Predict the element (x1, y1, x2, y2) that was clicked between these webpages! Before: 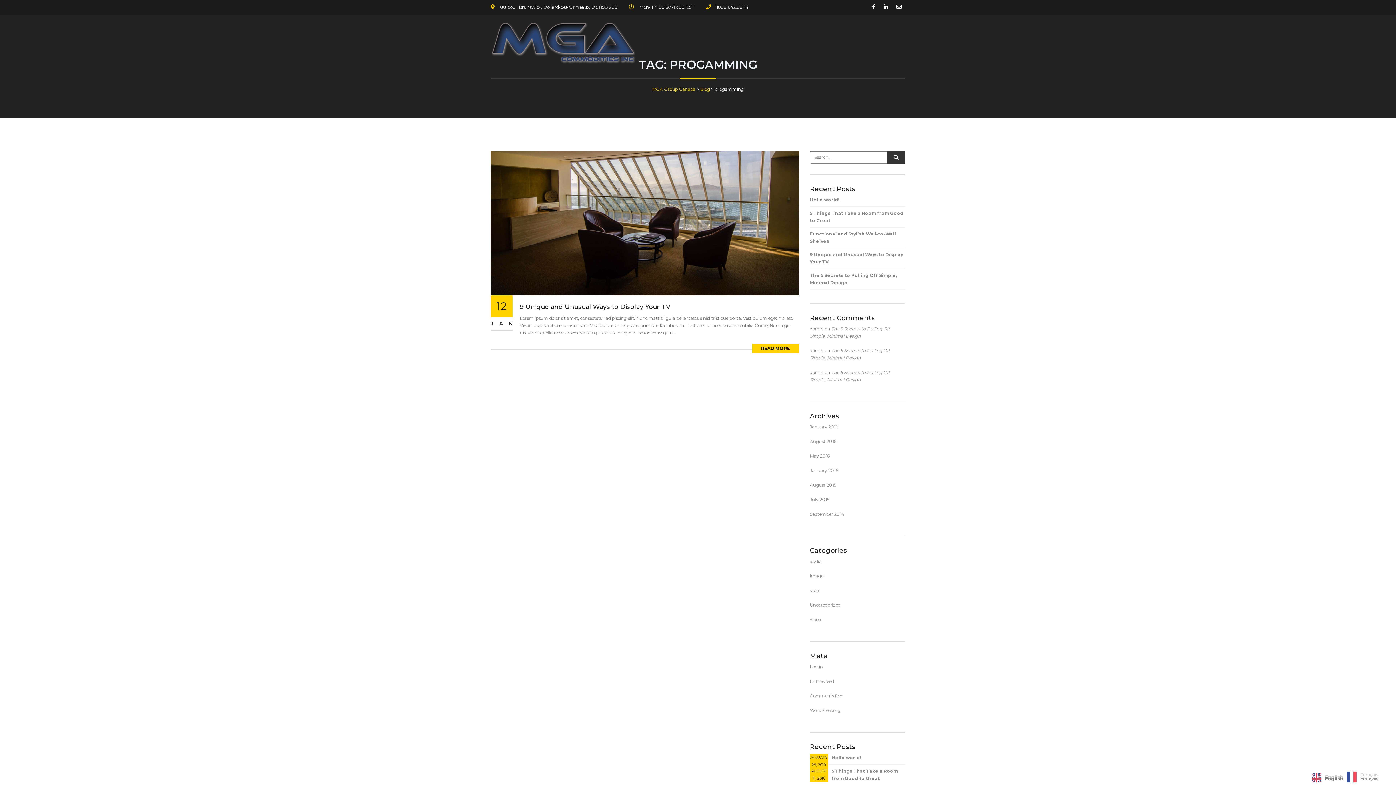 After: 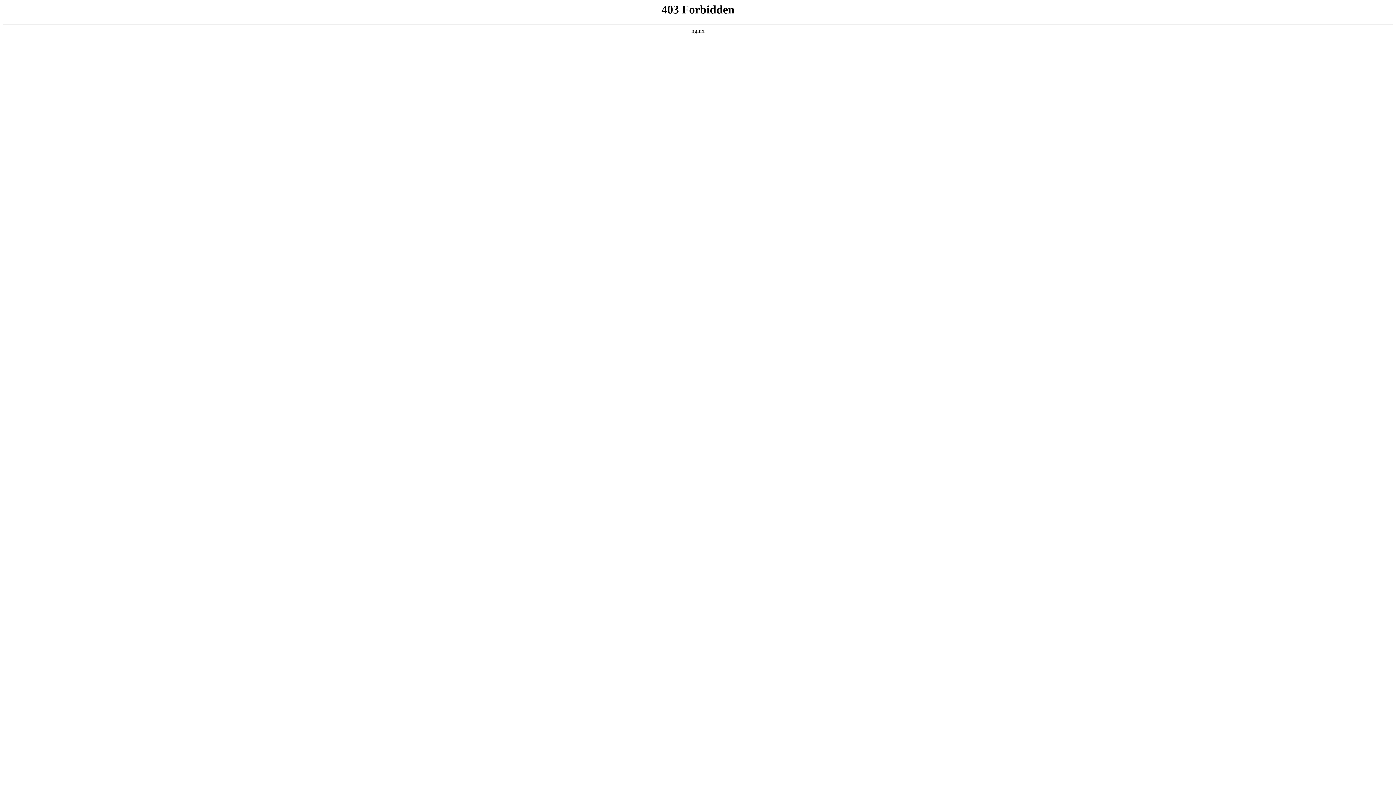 Action: bbox: (810, 708, 840, 713) label: WordPress.org